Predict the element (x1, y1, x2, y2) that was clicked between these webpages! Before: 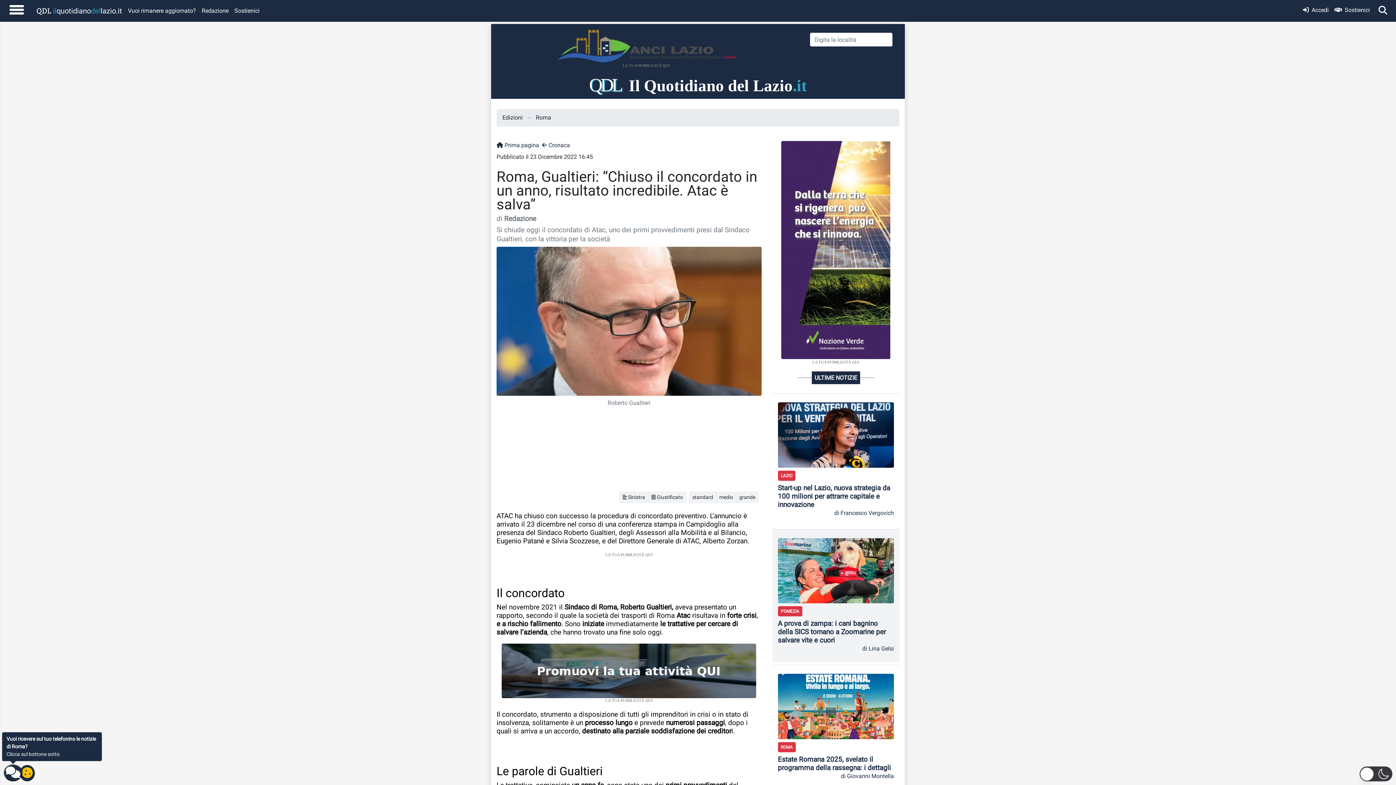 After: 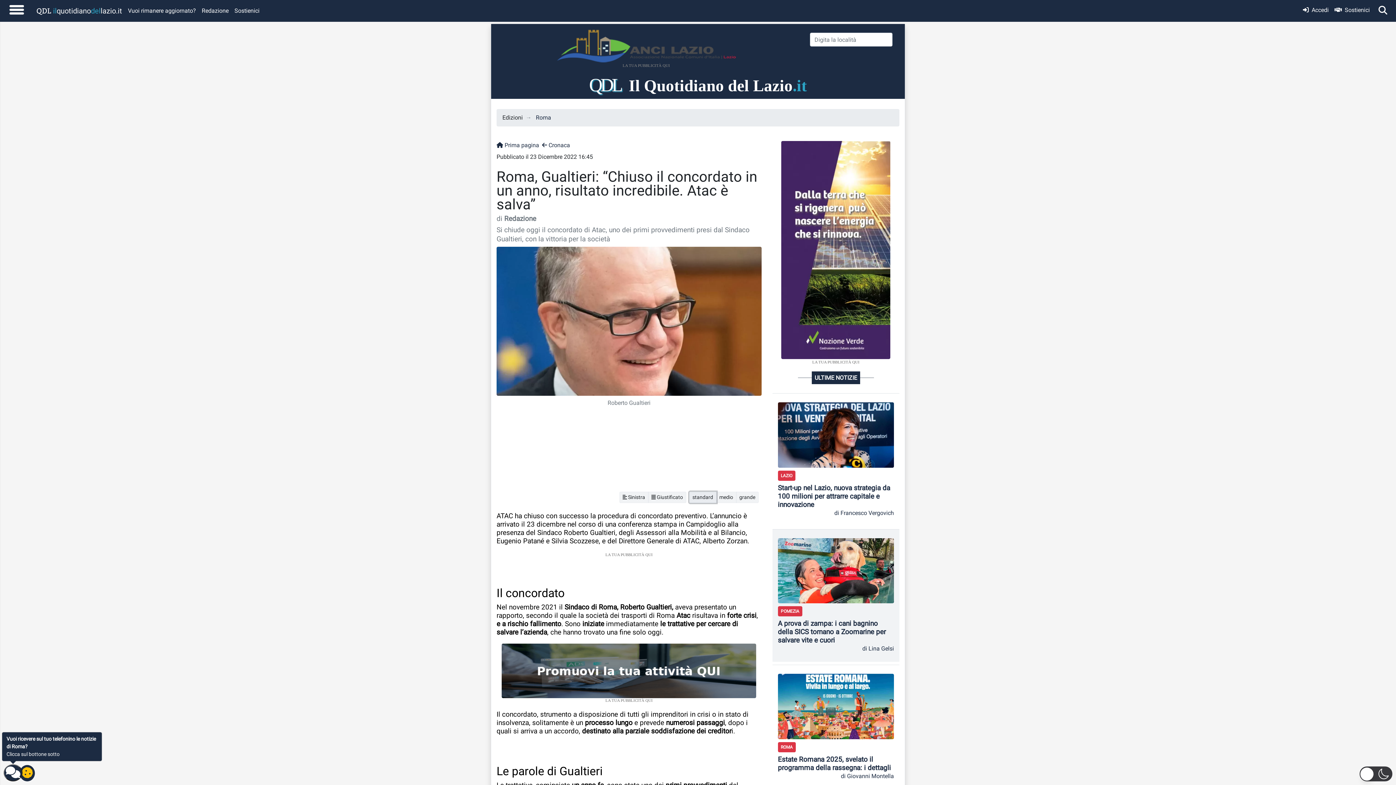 Action: bbox: (689, 491, 716, 503) label: standard